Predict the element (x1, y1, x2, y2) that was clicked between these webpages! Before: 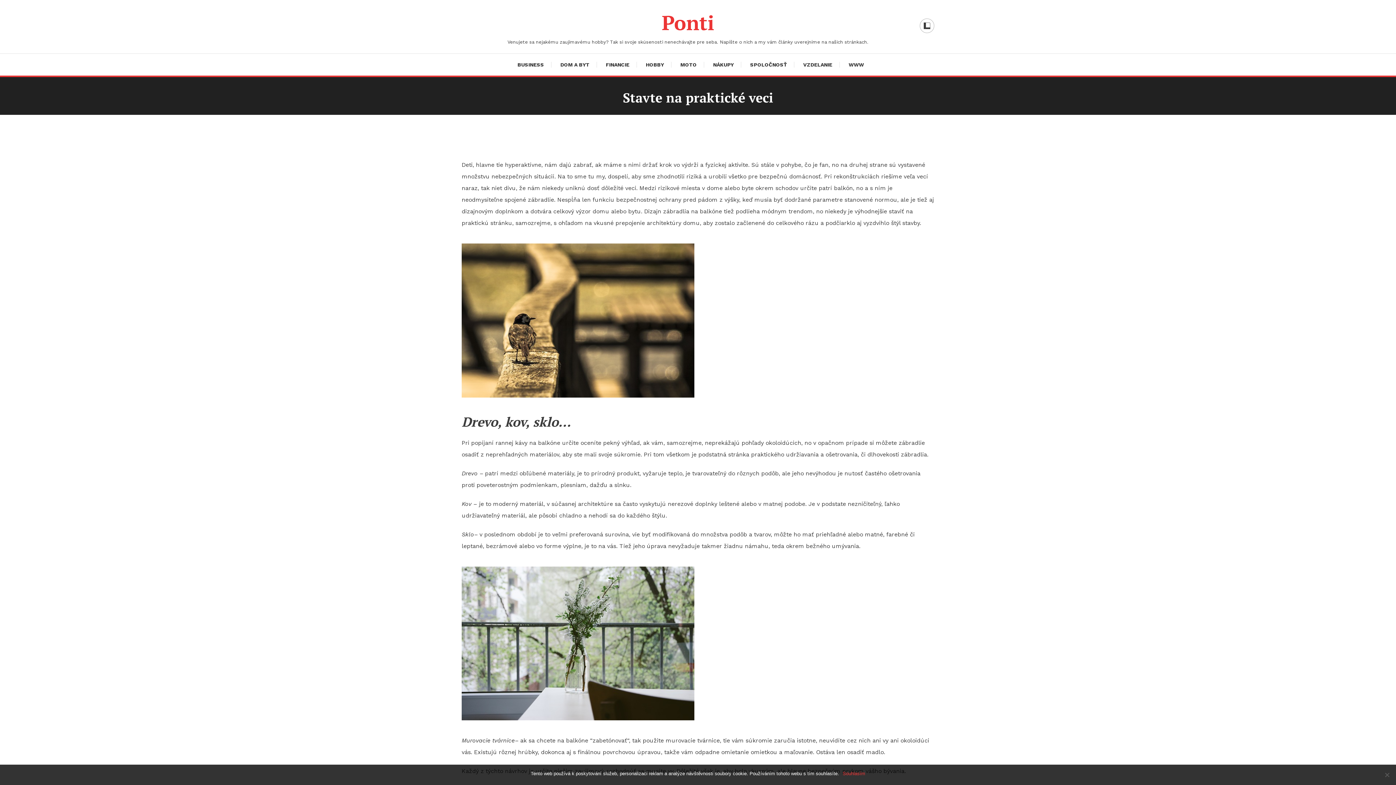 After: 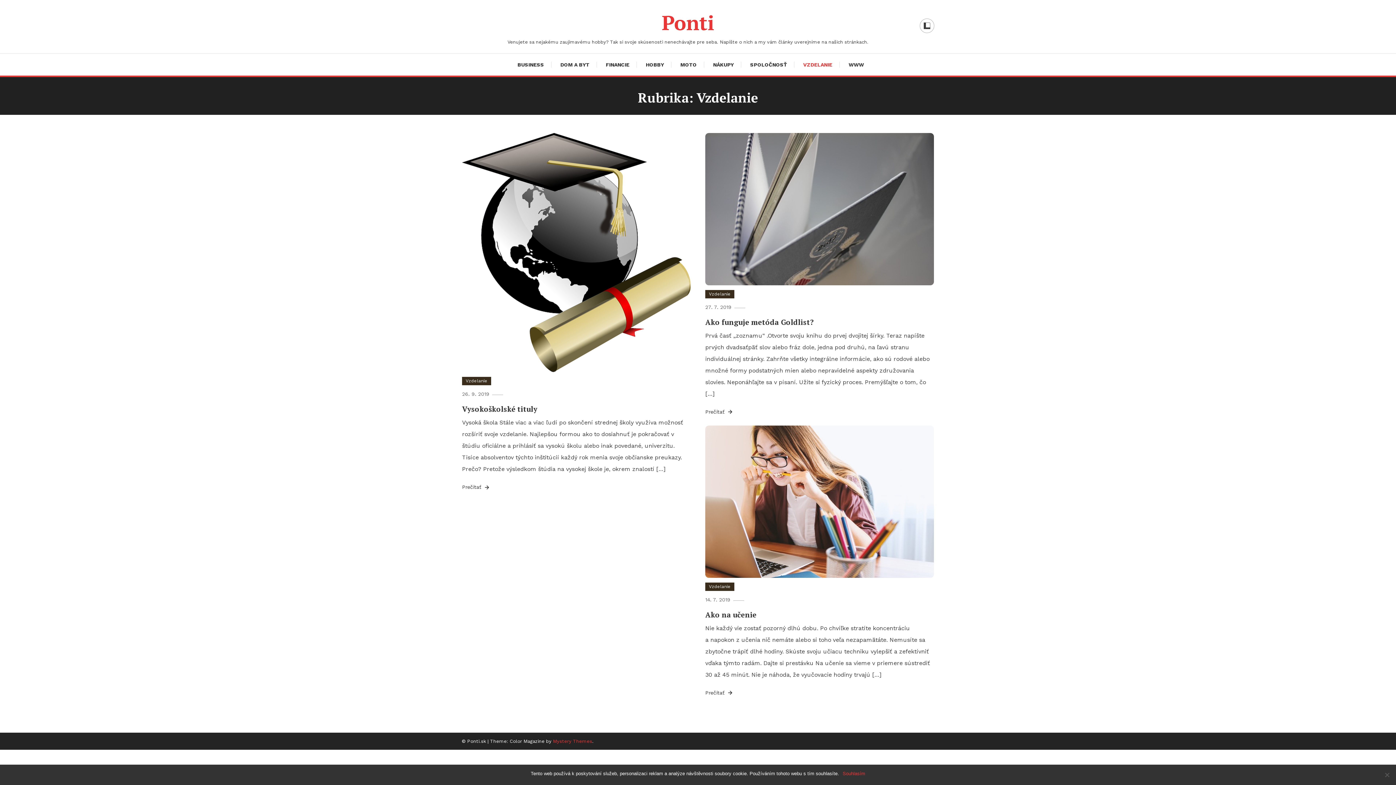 Action: bbox: (796, 53, 839, 75) label: VZDELANIE